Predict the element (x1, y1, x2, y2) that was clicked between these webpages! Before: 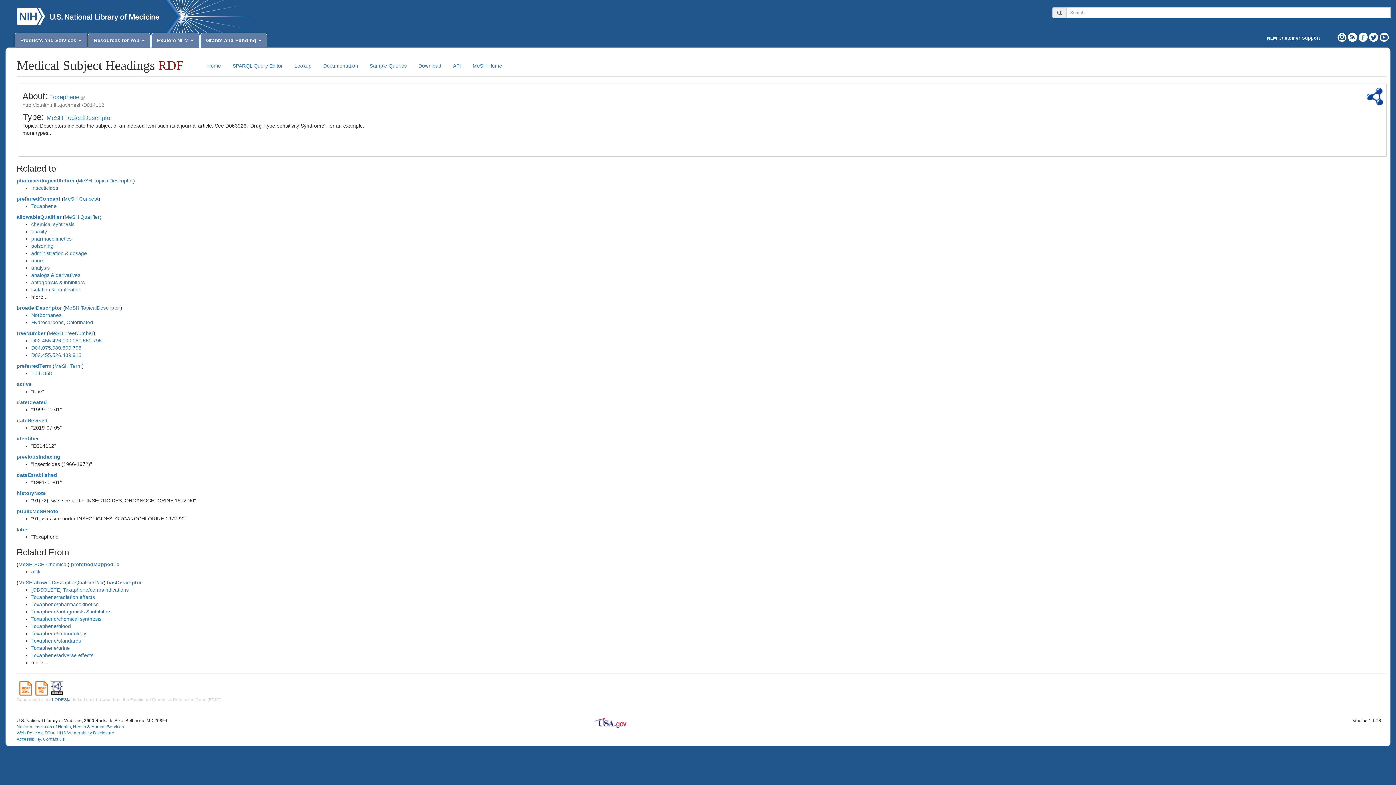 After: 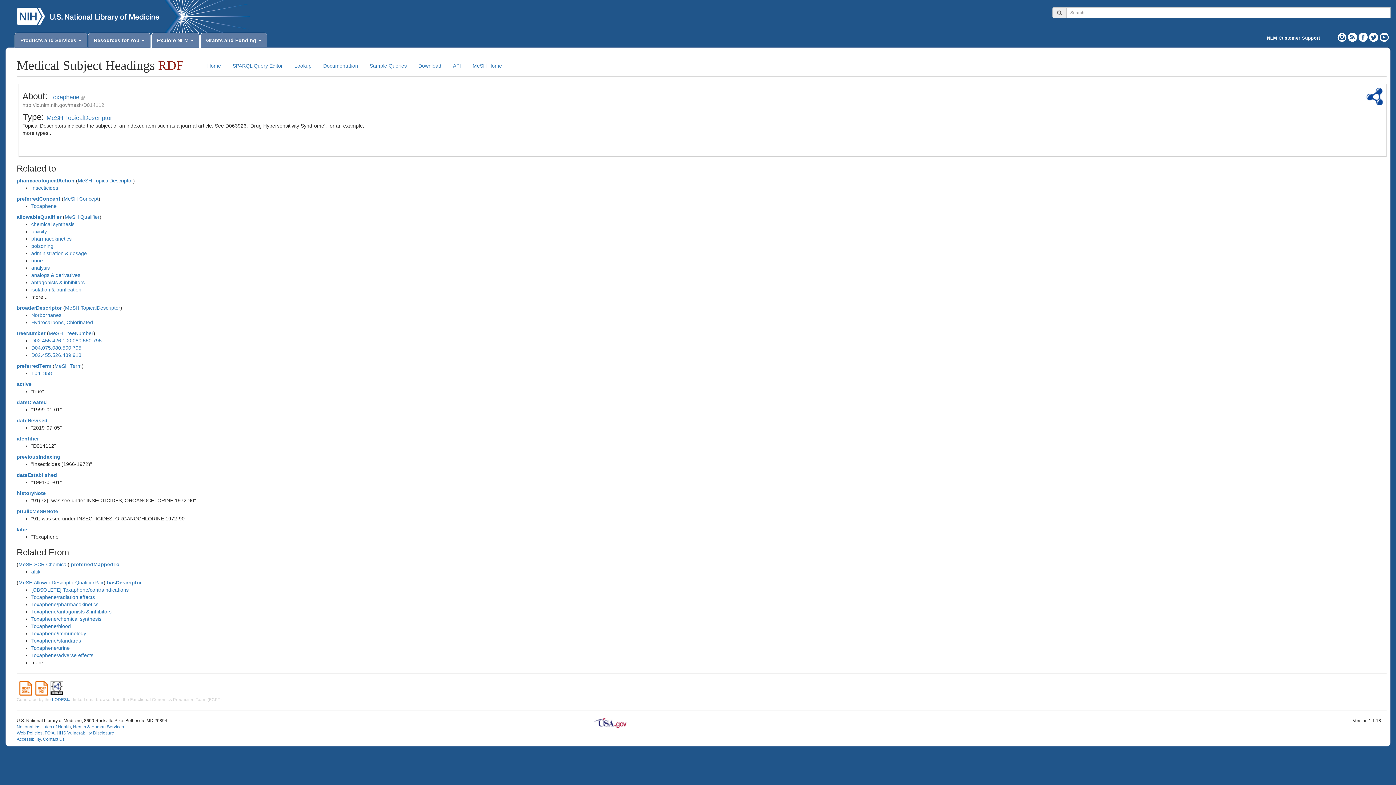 Action: bbox: (18, 685, 31, 691)